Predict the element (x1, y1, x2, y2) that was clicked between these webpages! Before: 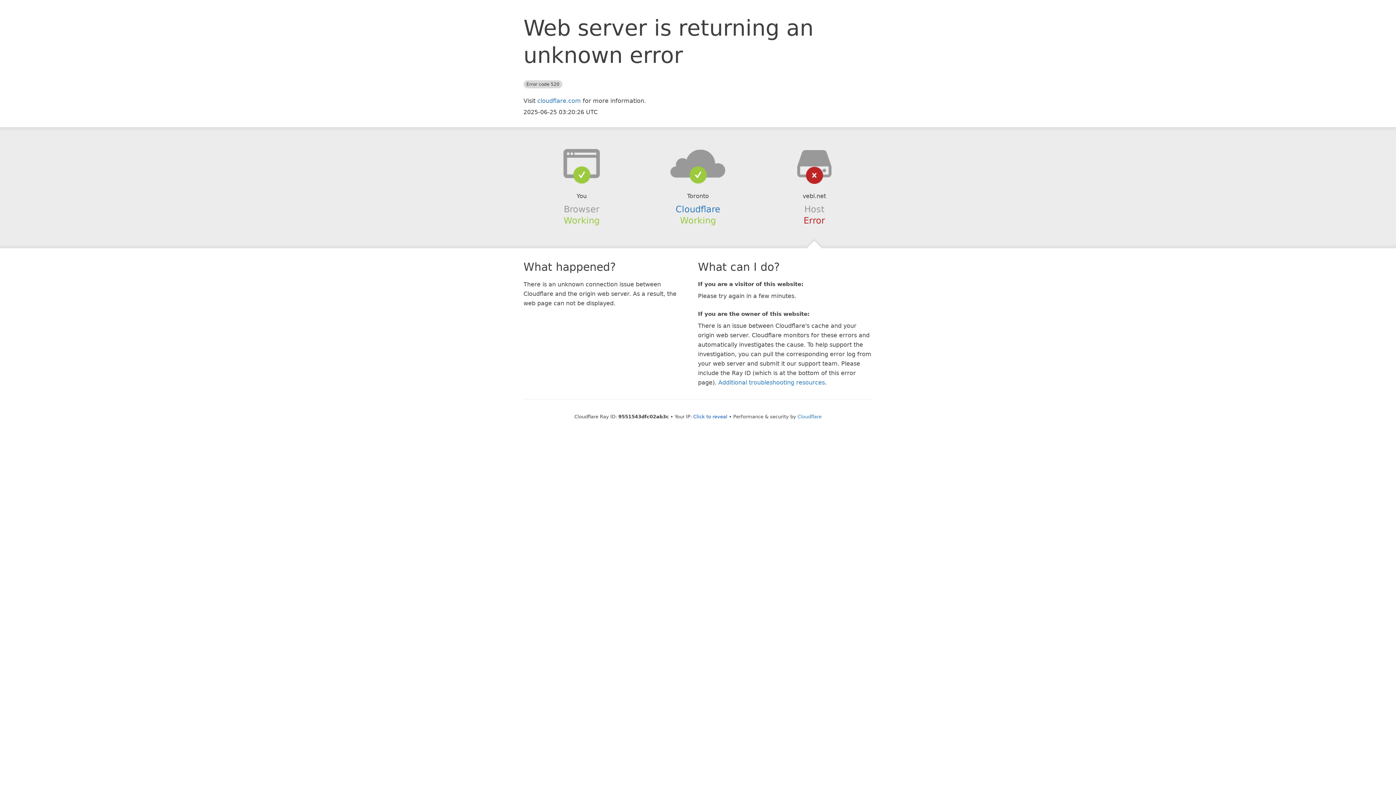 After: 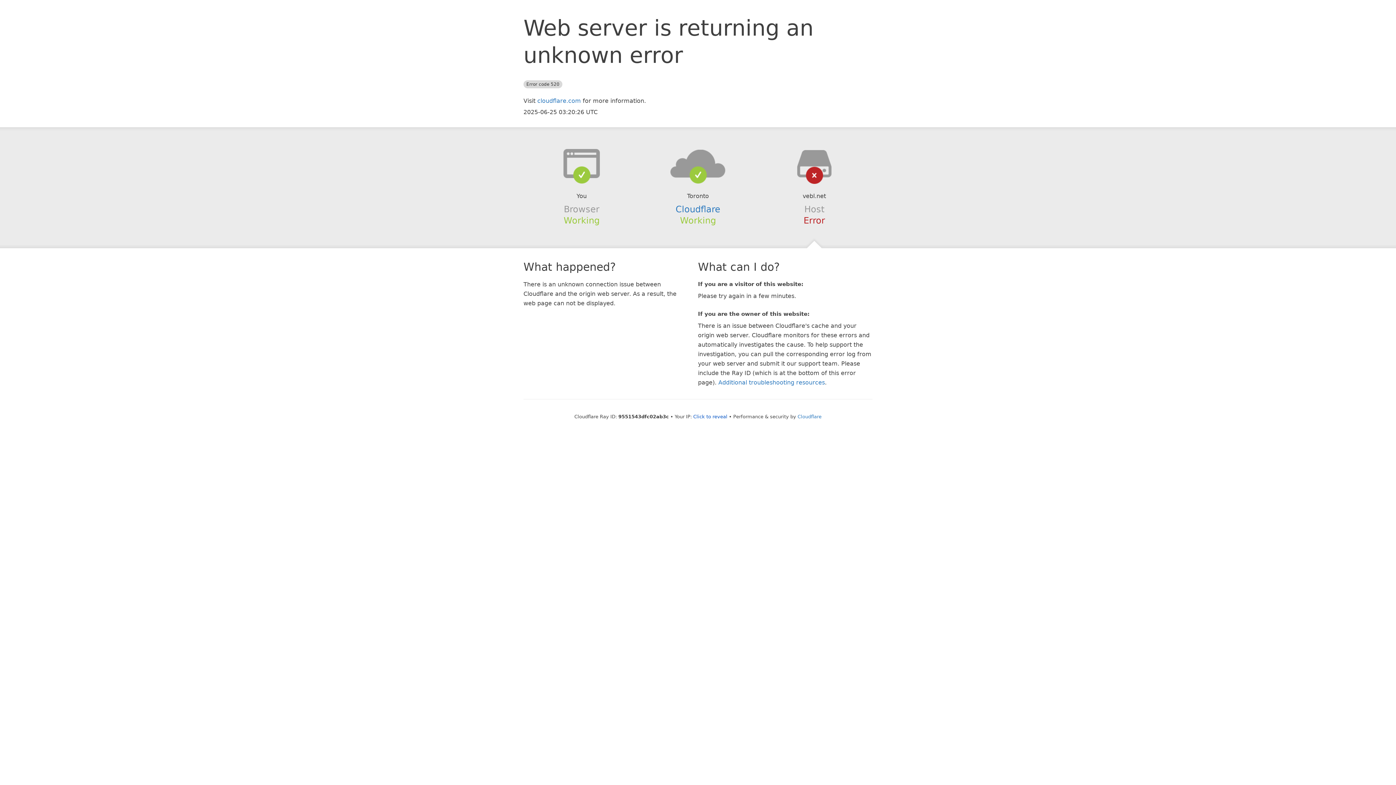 Action: bbox: (639, 148, 756, 178)